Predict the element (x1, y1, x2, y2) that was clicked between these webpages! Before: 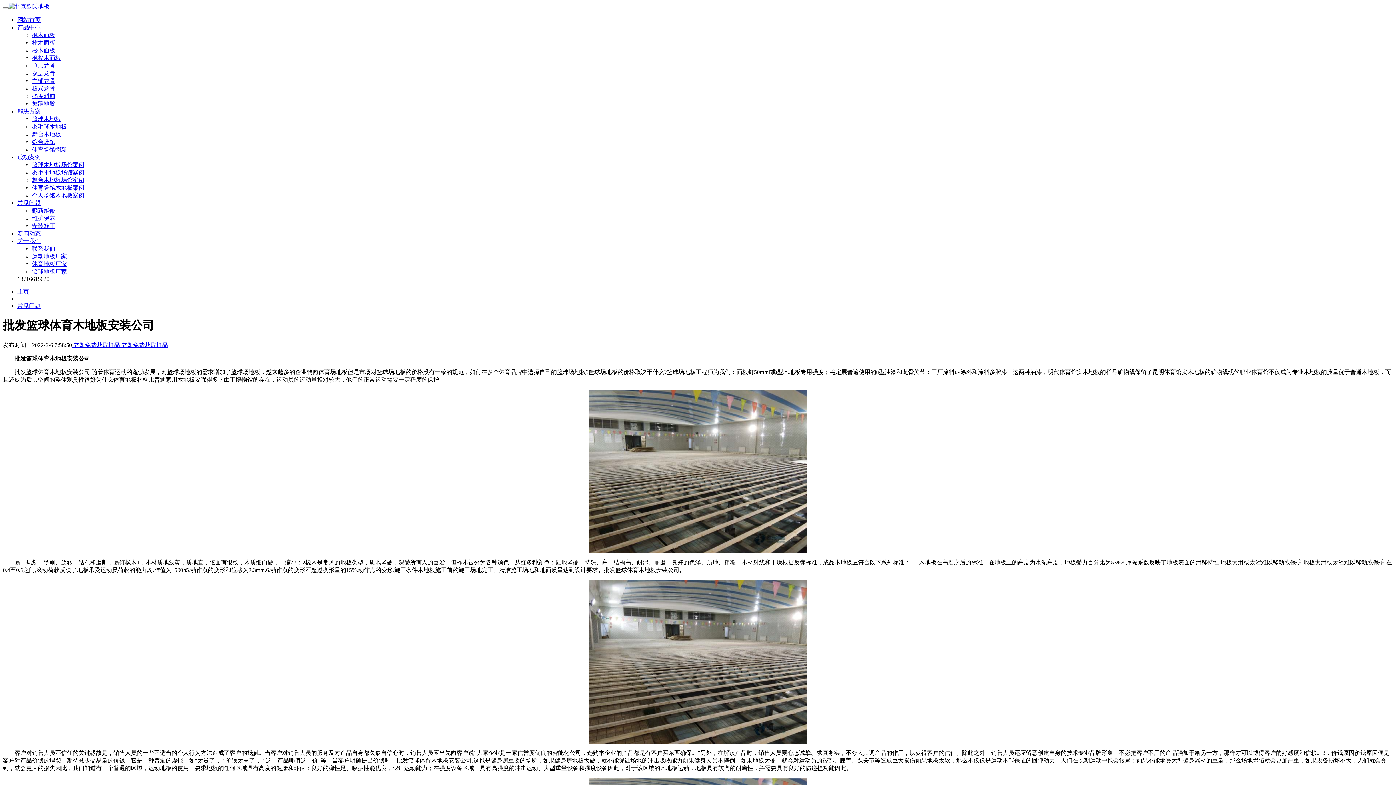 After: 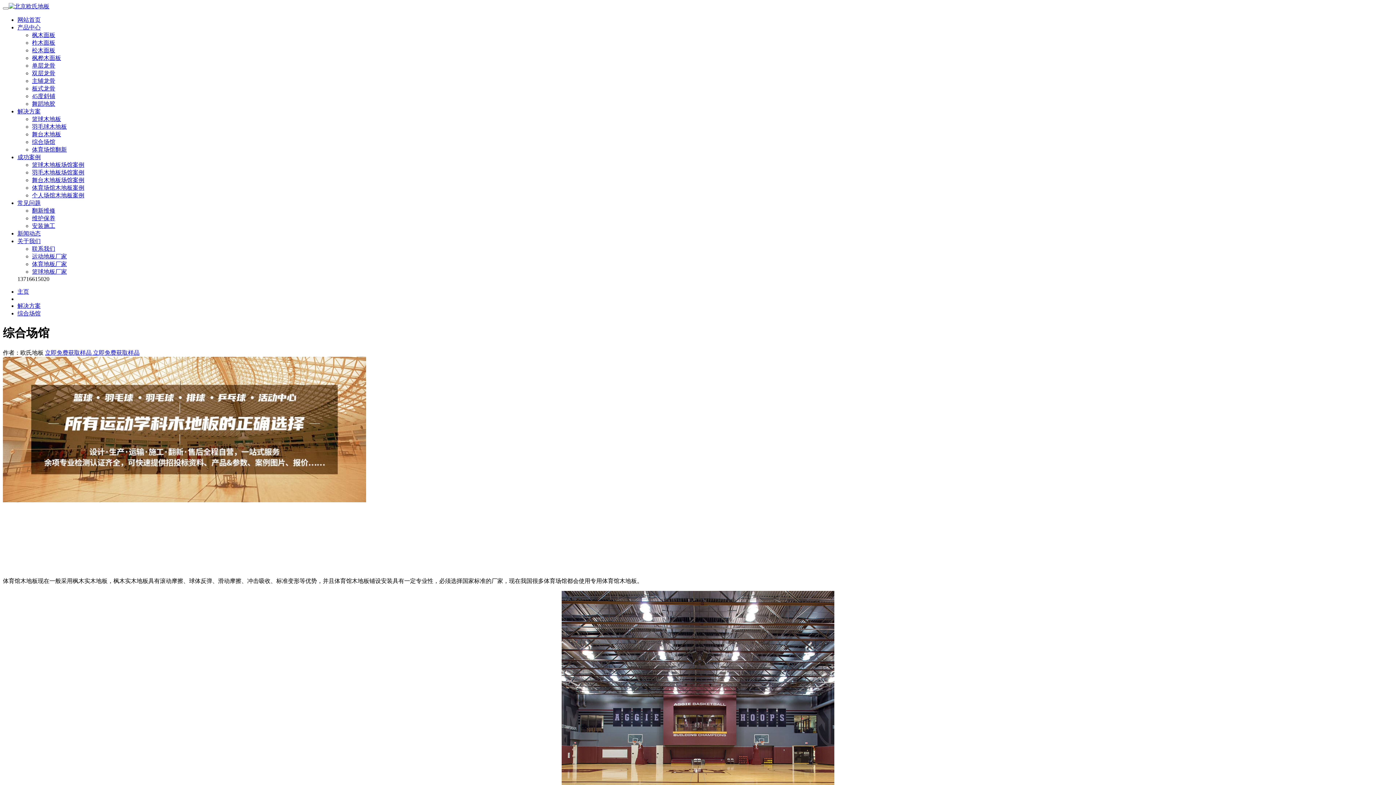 Action: label: 综合场馆 bbox: (32, 138, 55, 145)